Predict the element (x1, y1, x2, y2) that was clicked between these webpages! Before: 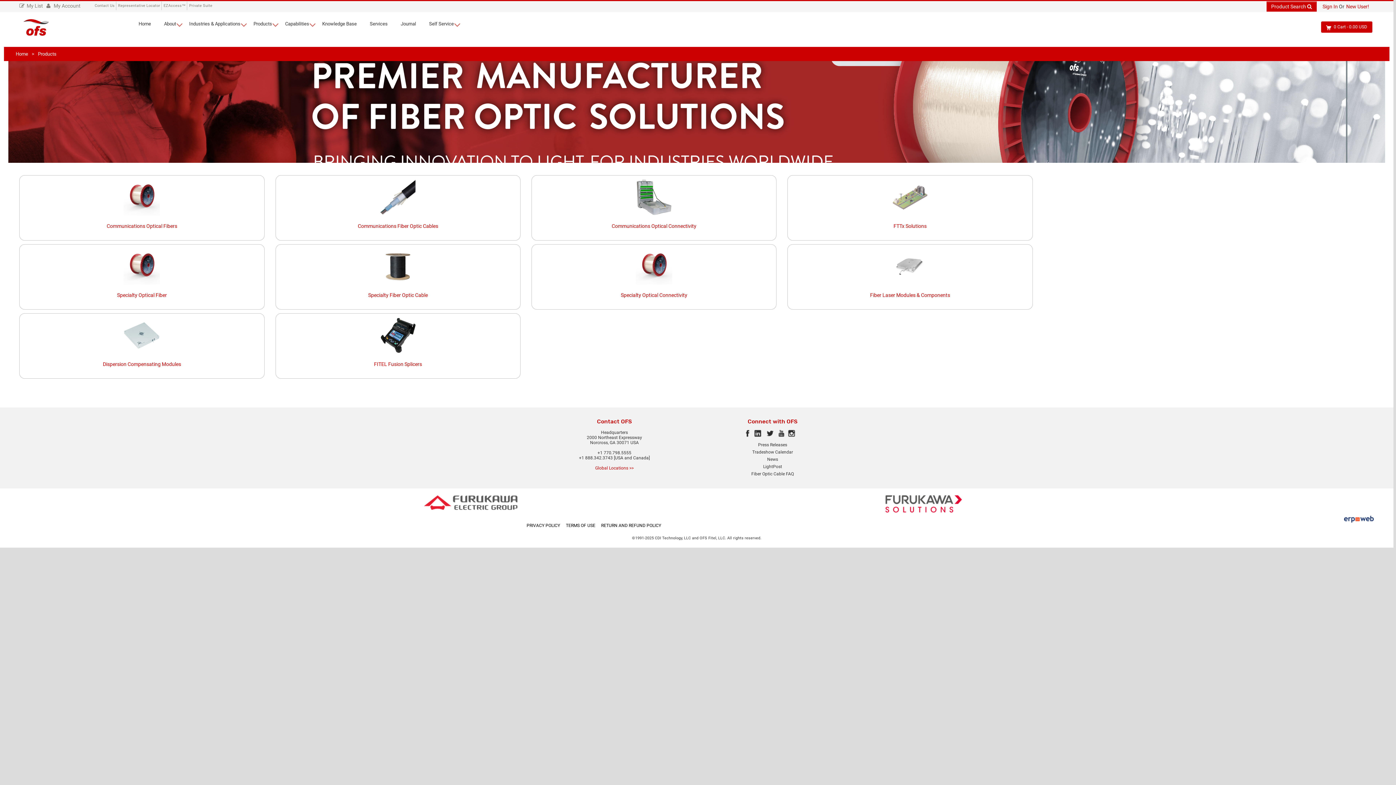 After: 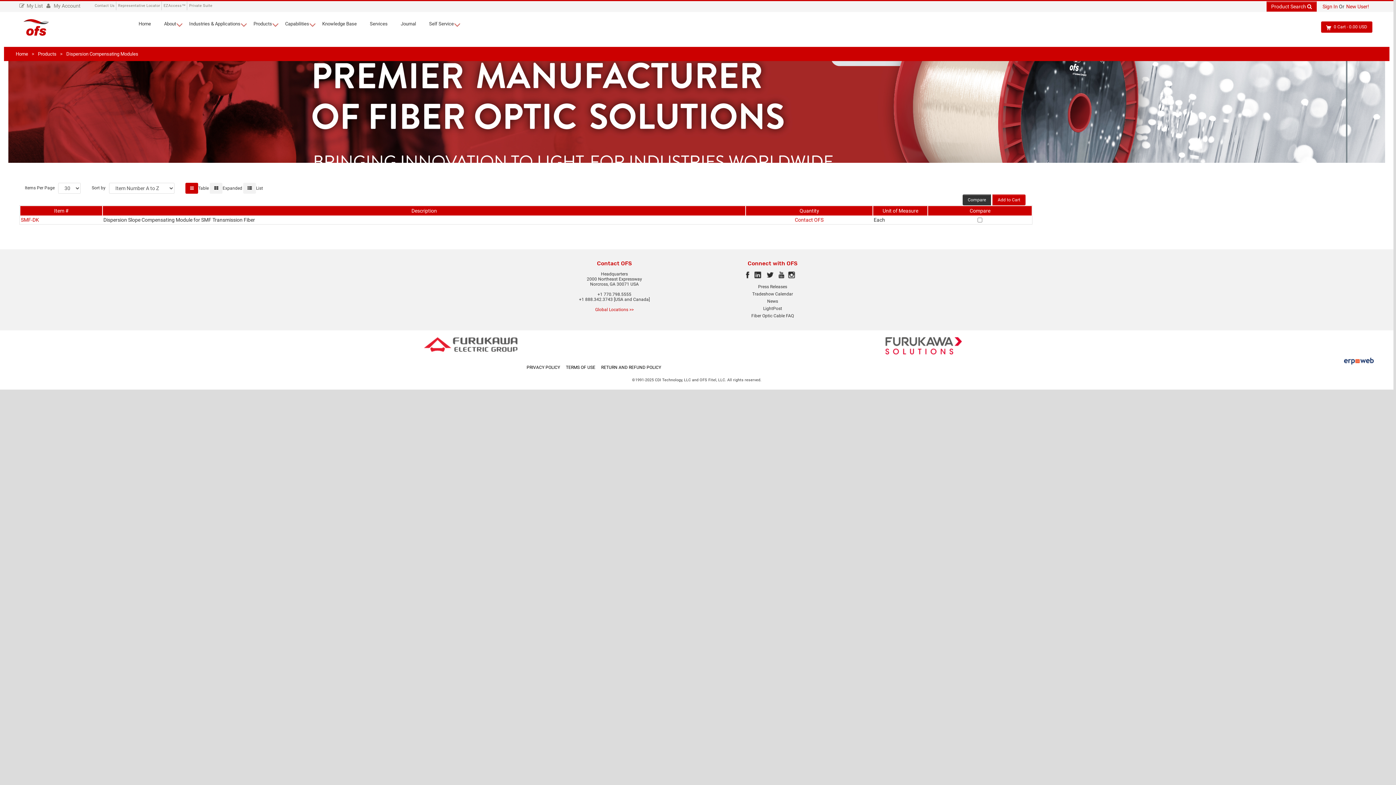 Action: label: Dispersion Compensating Modules bbox: (102, 361, 181, 367)